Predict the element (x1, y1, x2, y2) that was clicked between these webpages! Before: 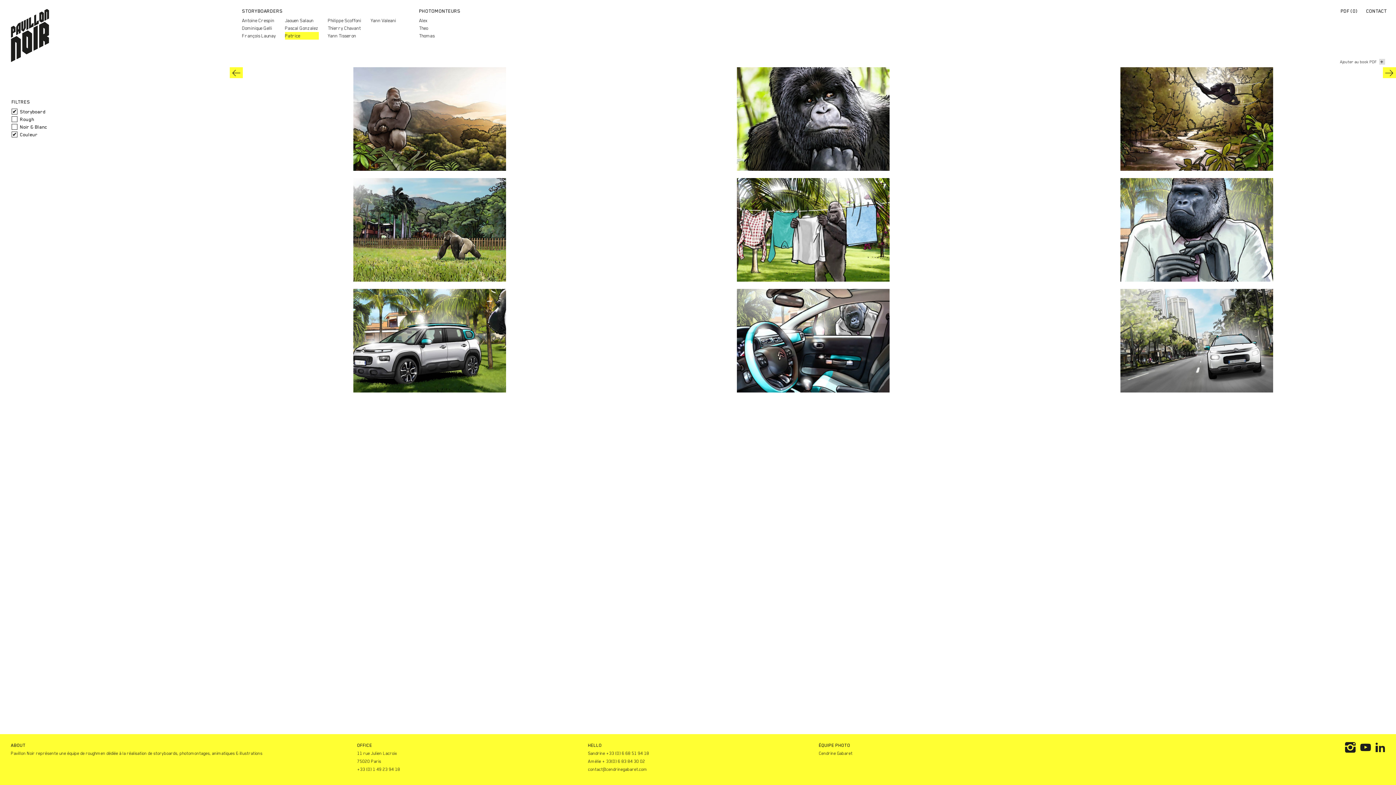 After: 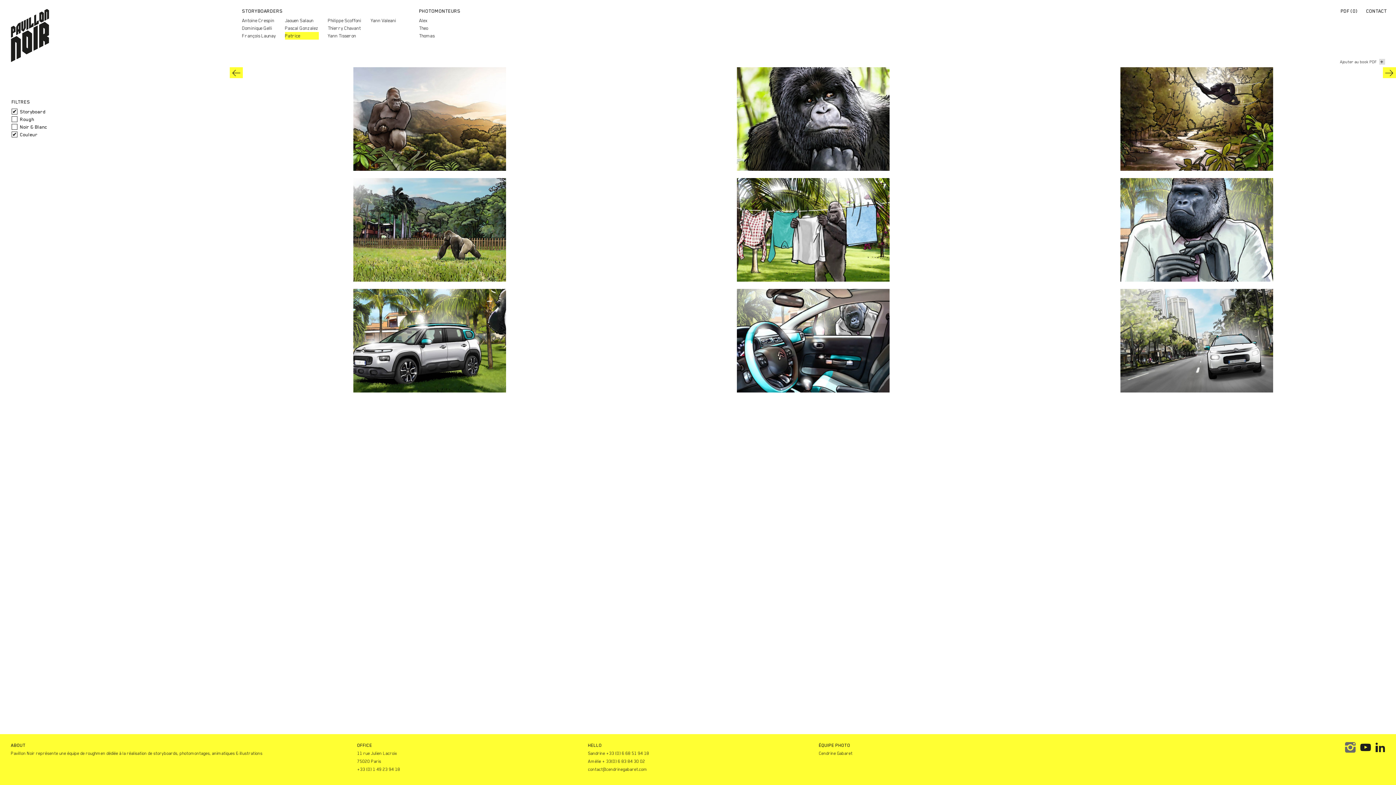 Action: label:  
Instagram bbox: (1345, 744, 1358, 755)